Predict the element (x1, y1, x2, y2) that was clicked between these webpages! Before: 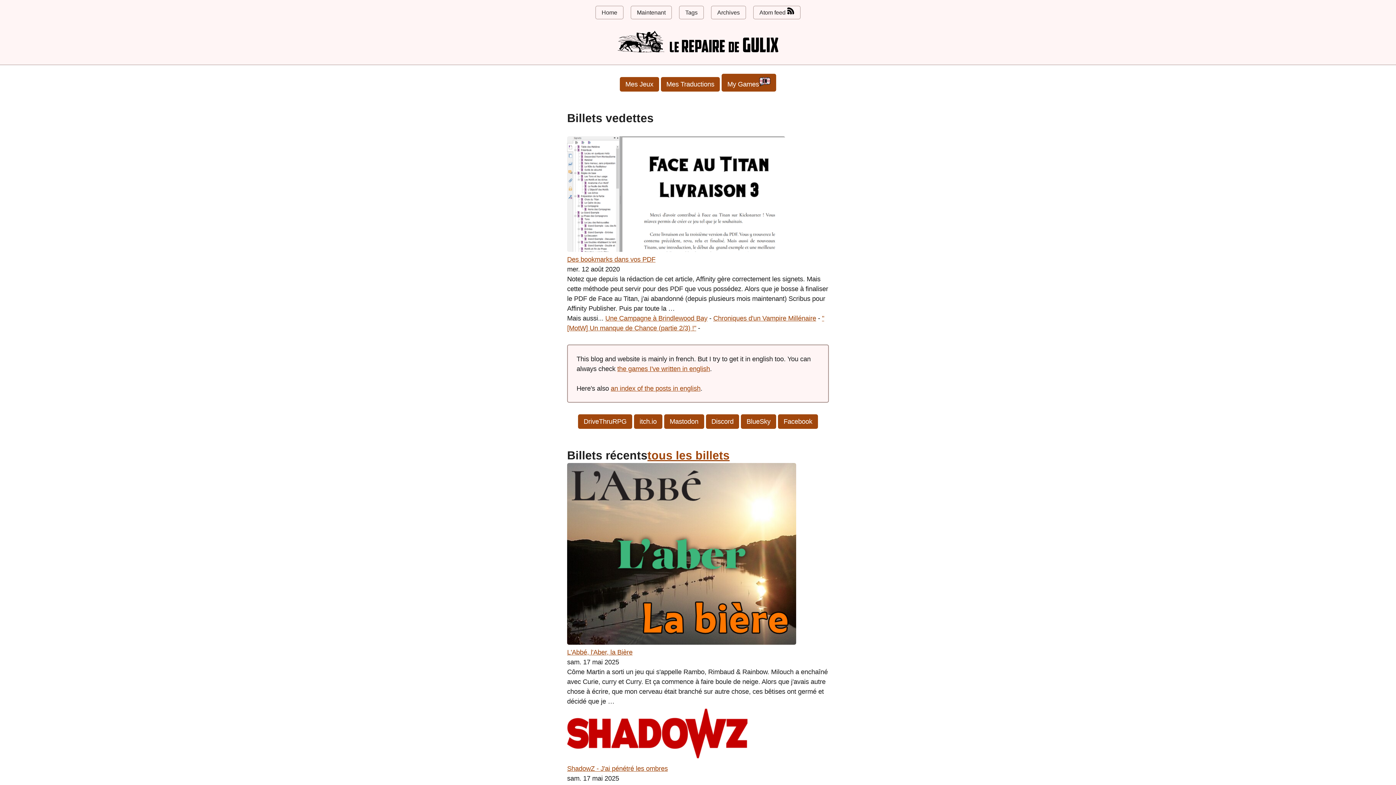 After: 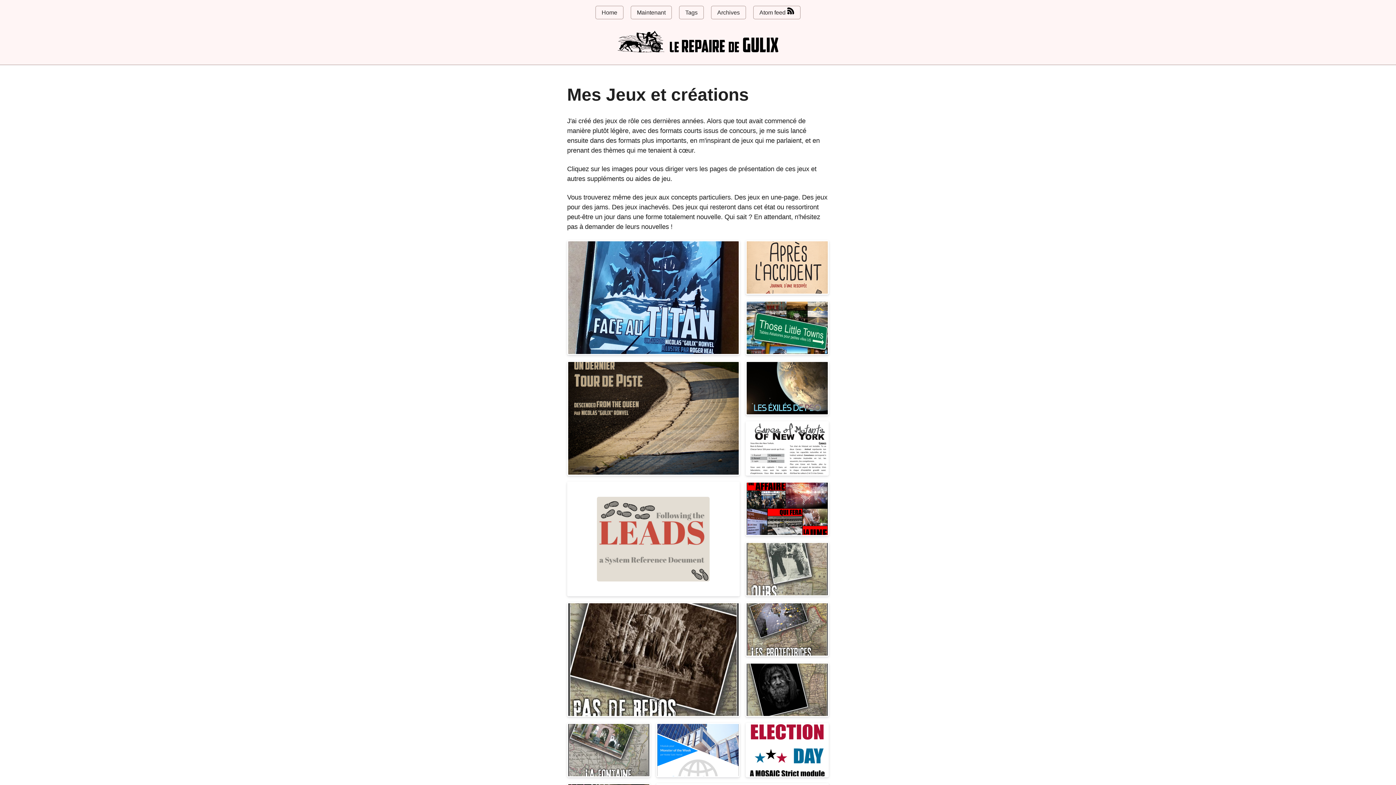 Action: bbox: (619, 77, 659, 91) label: Mes Jeux